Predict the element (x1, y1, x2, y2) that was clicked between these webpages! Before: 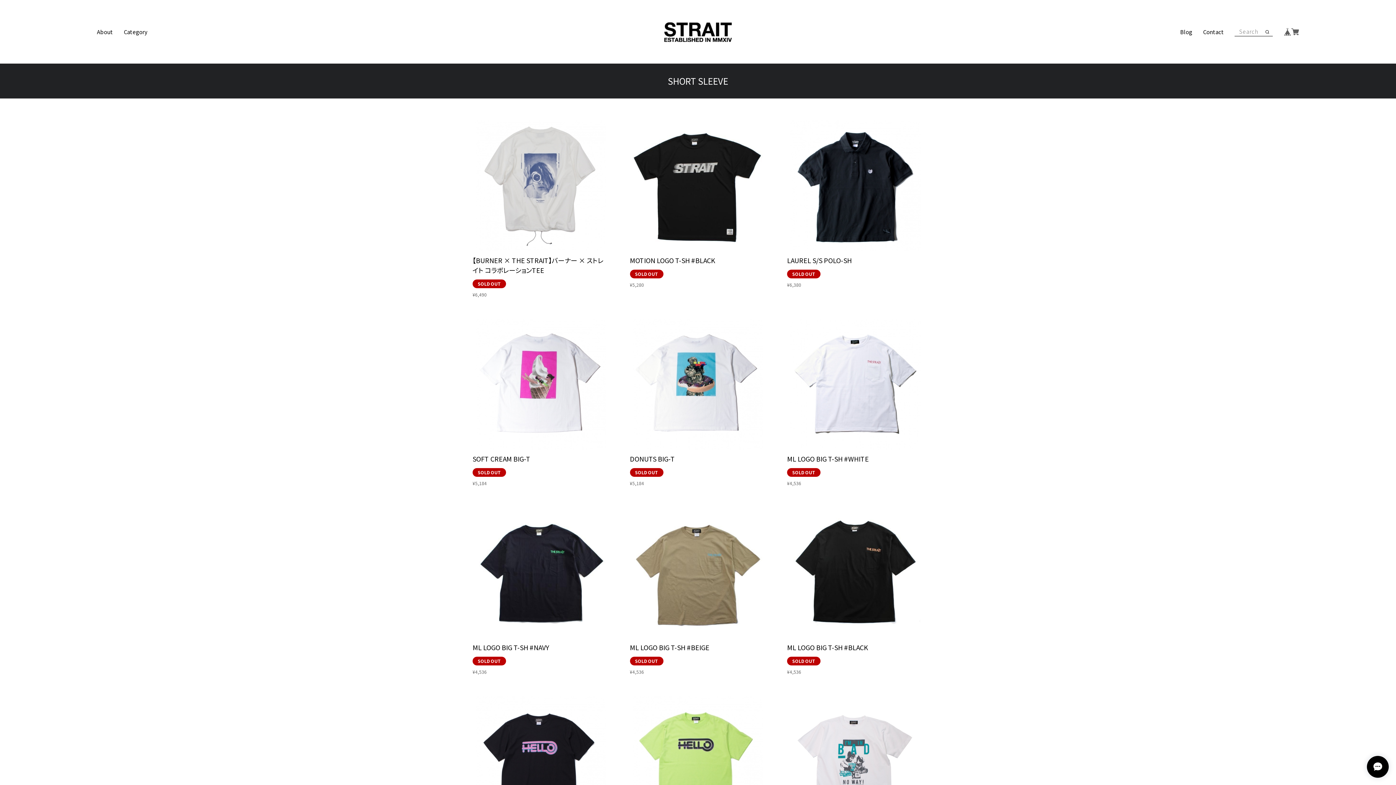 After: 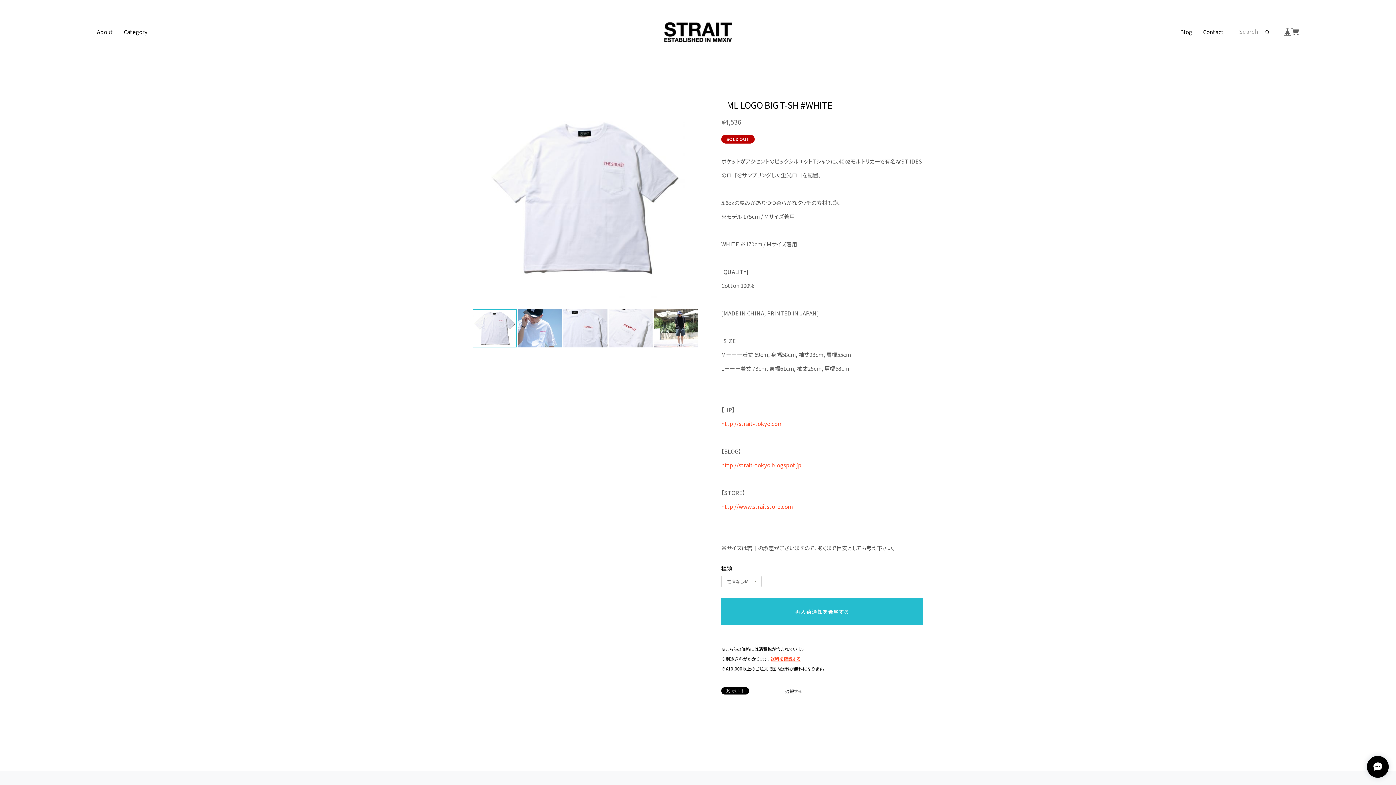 Action: bbox: (787, 318, 923, 485) label: ML LOGO BIG T-SH #WHITE

SOLD OUT
¥4,536